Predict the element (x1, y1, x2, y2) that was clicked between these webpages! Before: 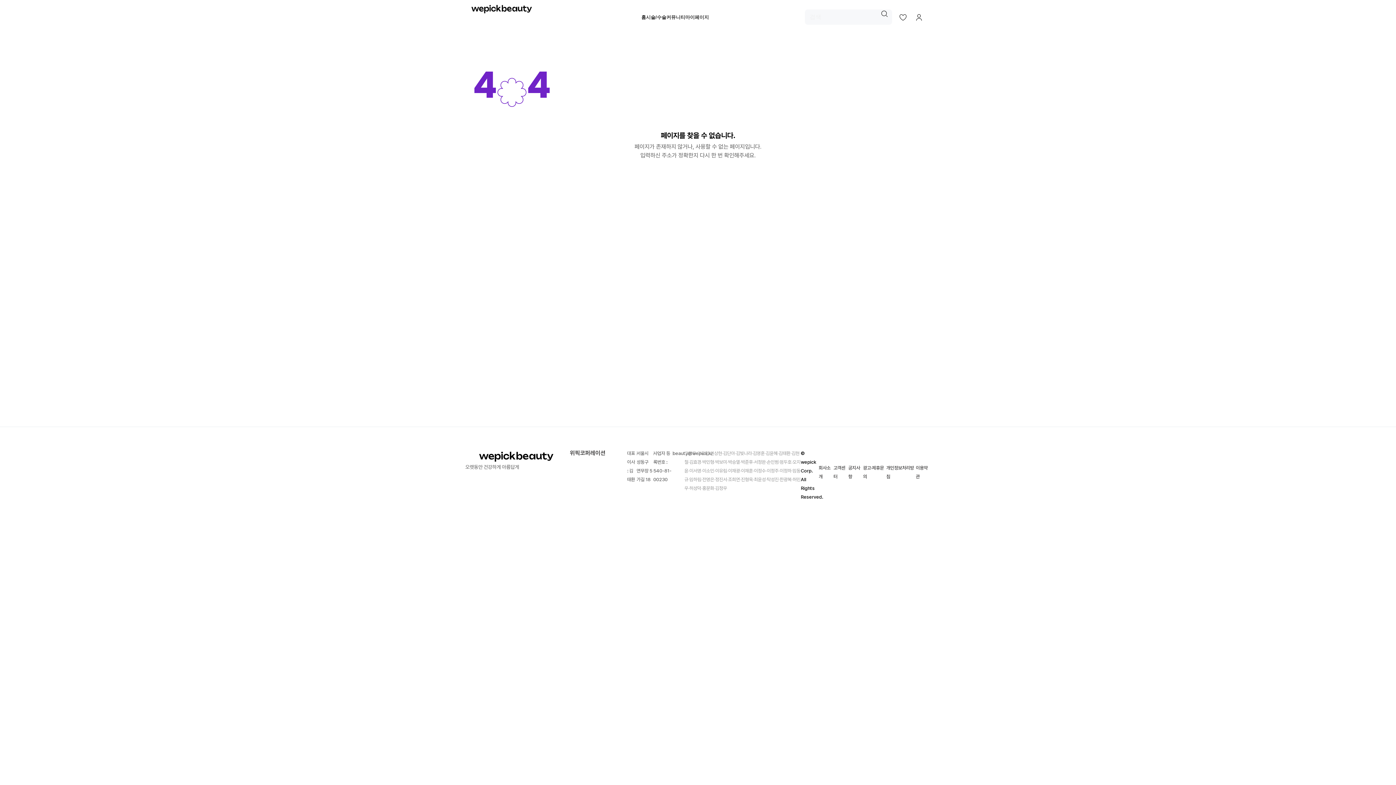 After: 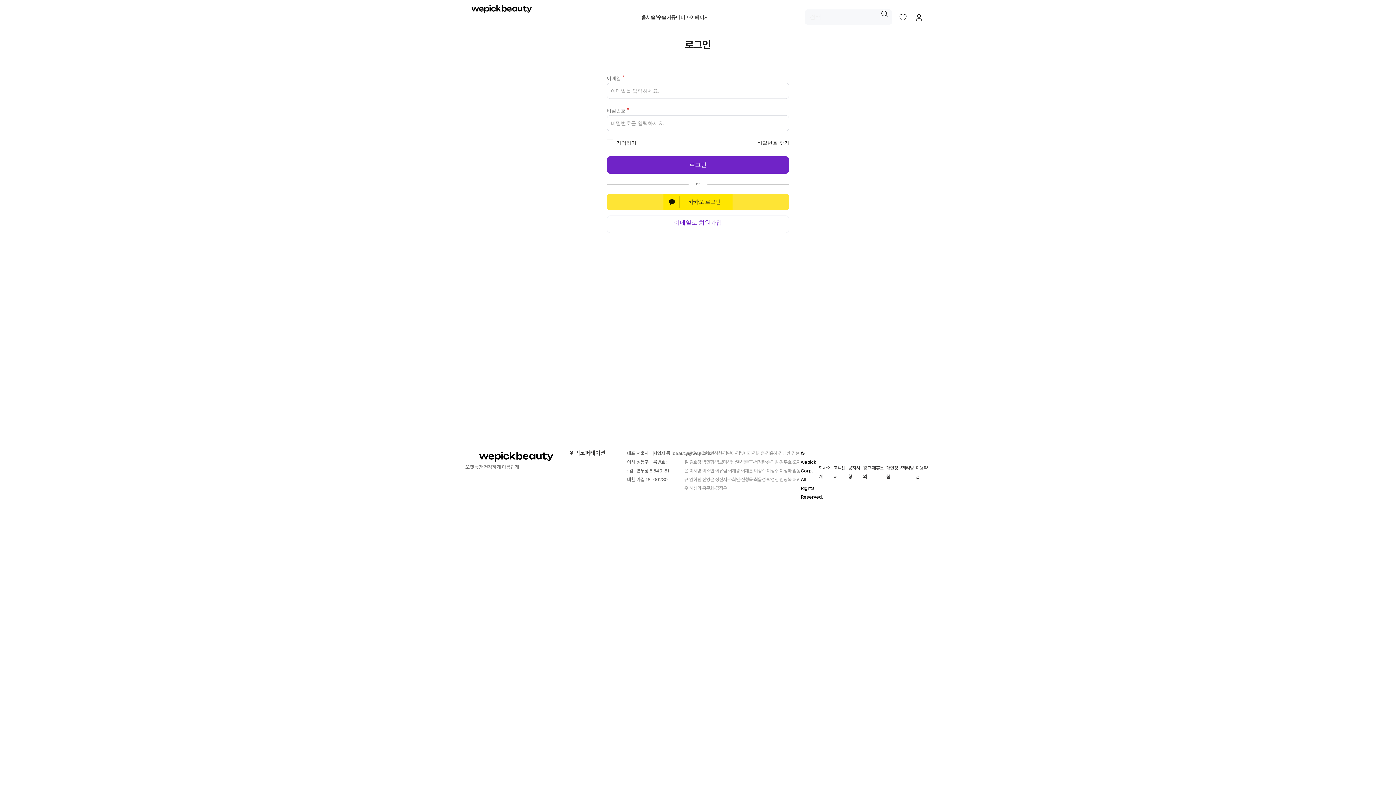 Action: bbox: (911, 9, 927, 23)